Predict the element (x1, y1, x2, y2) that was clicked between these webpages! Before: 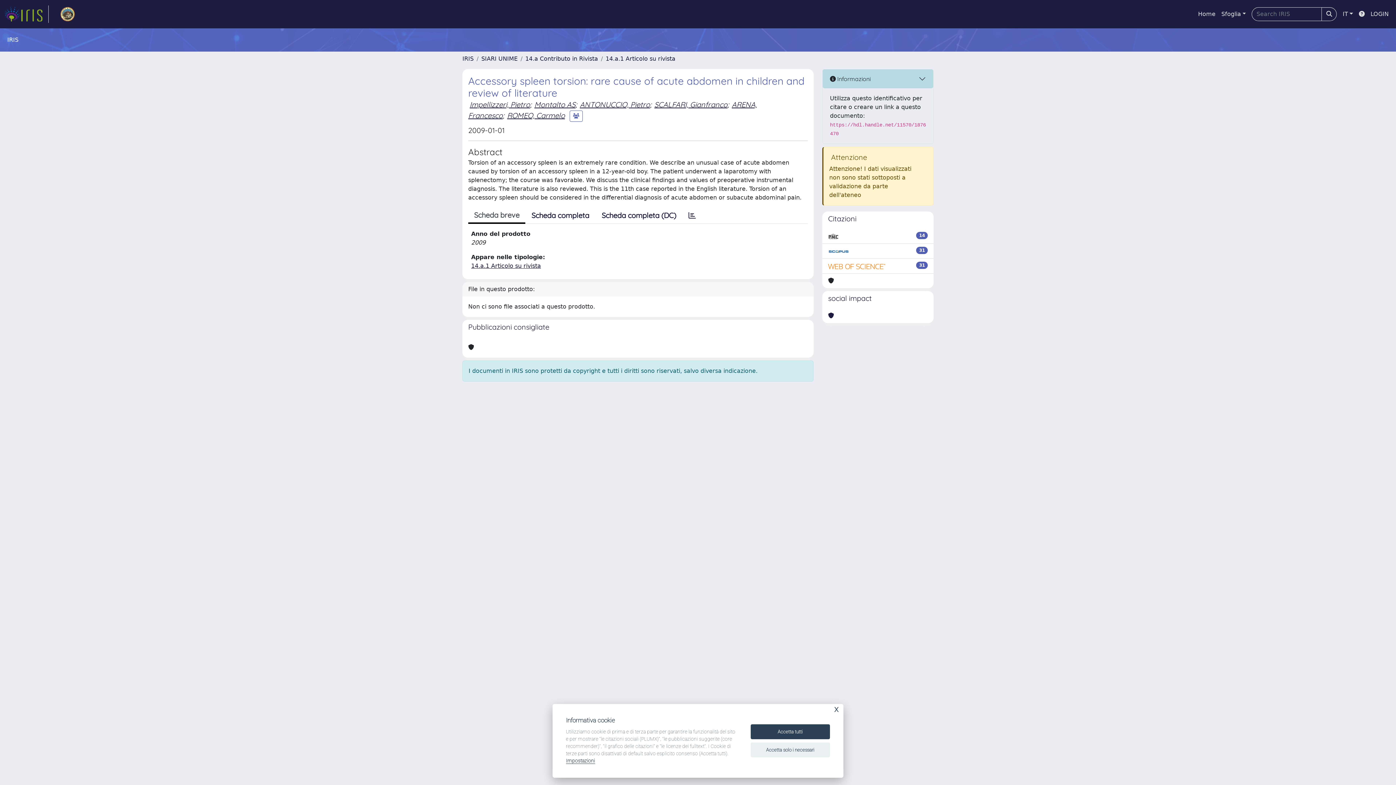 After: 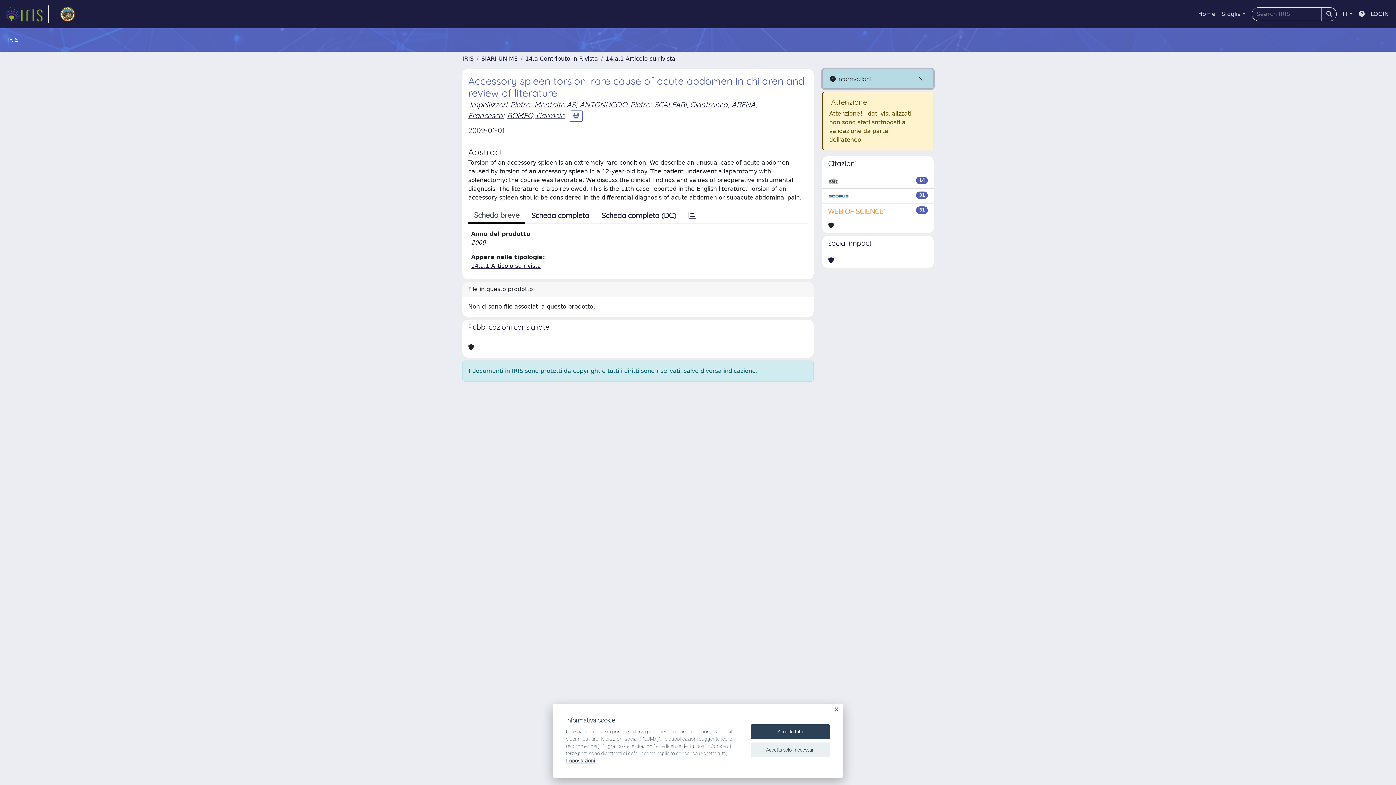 Action: label:  Informazioni bbox: (822, 69, 933, 88)